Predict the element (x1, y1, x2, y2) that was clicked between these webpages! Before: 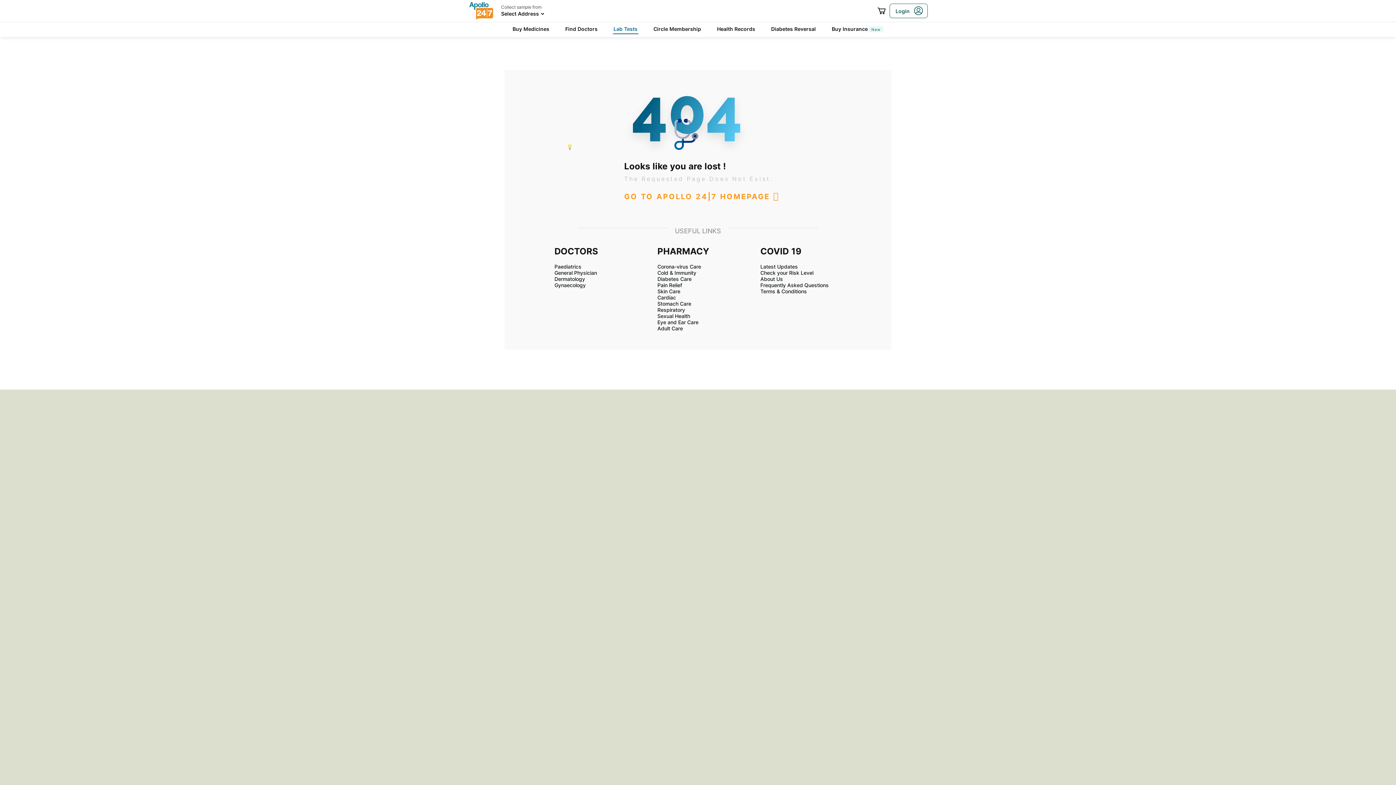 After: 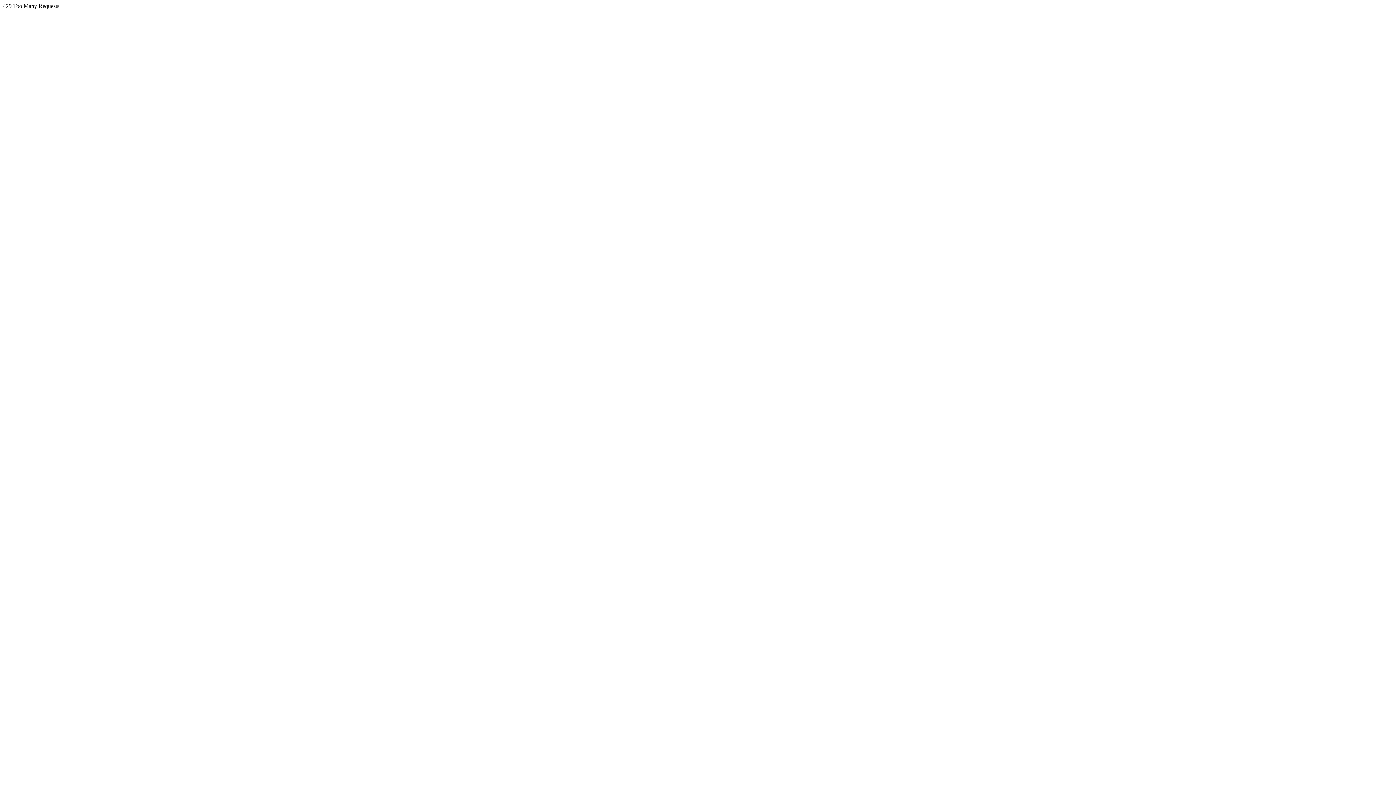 Action: label: Paediatrics bbox: (554, 263, 581, 269)